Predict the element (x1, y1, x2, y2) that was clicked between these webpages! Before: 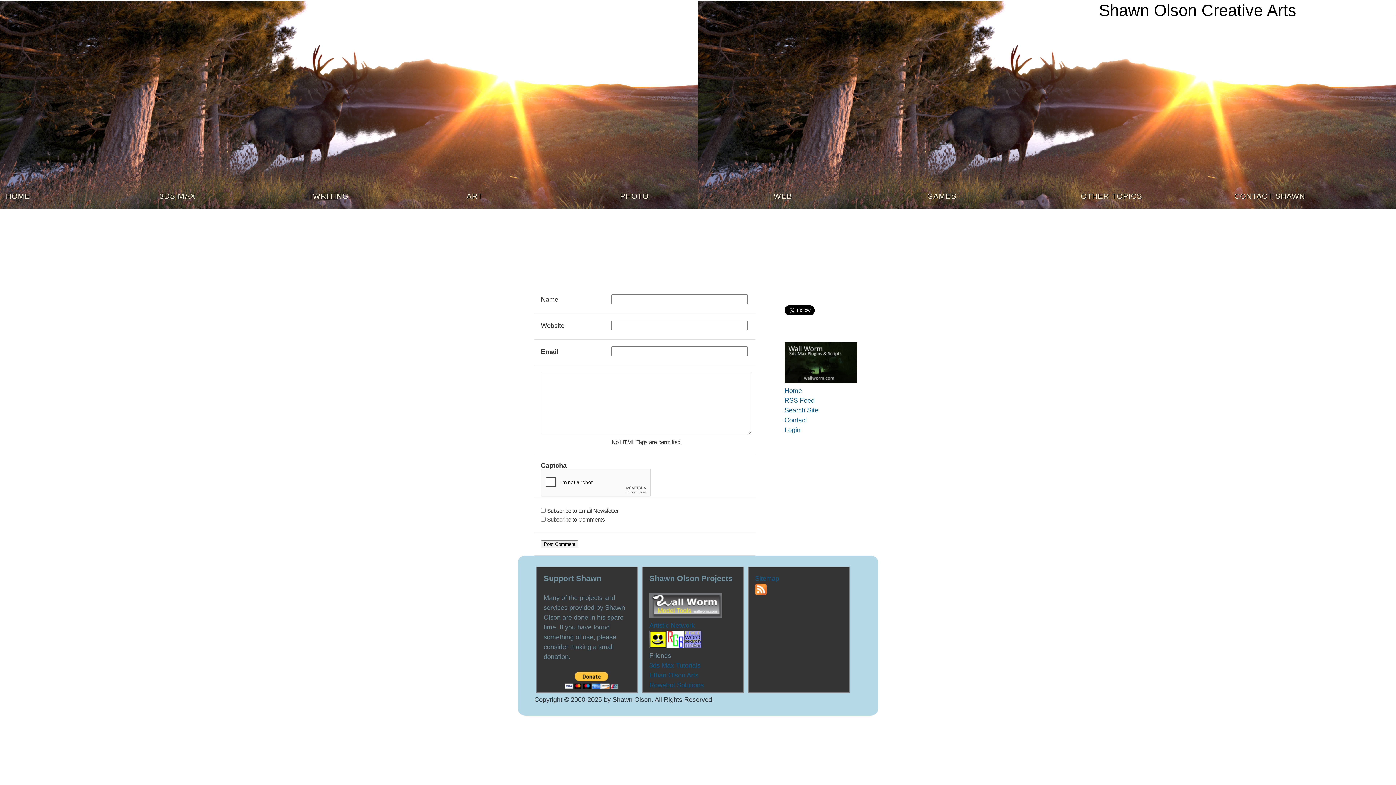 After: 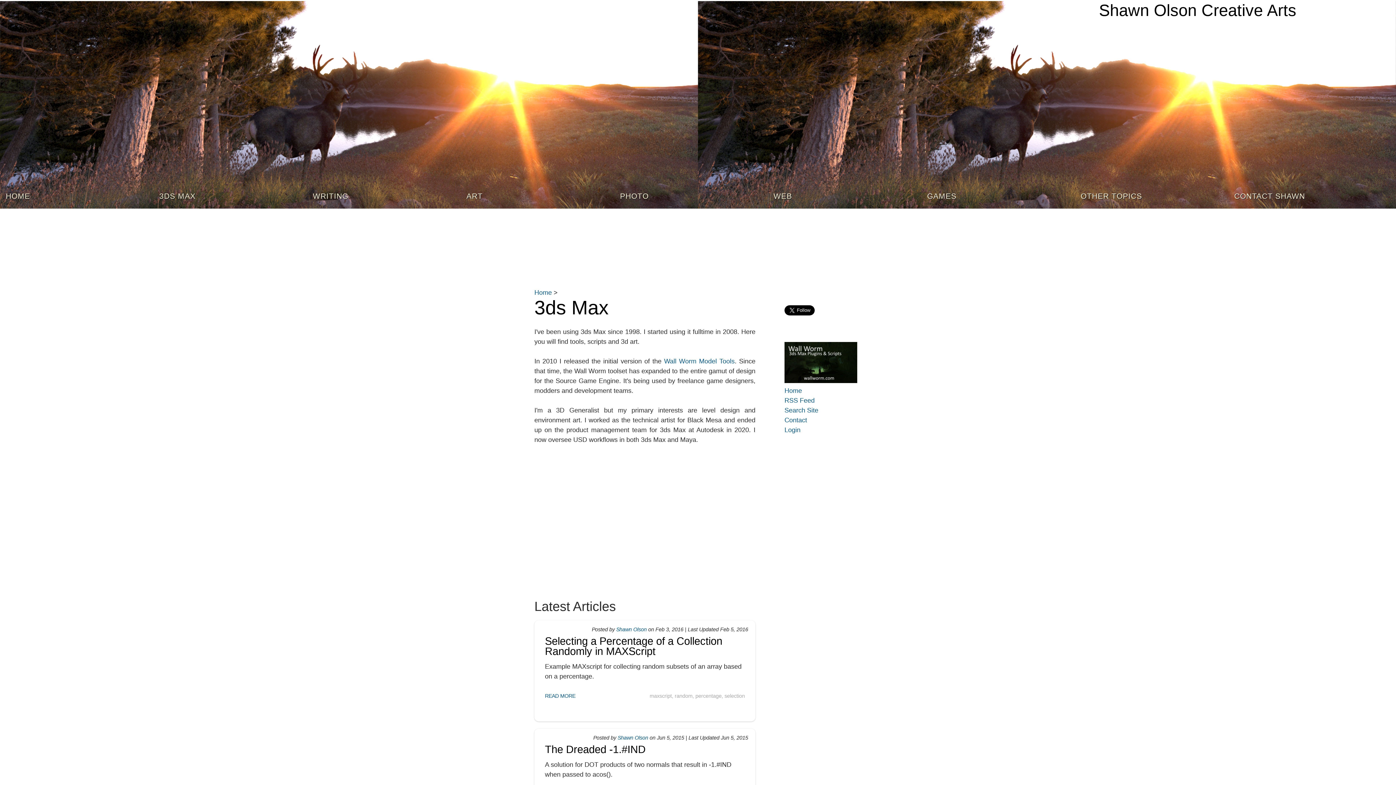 Action: label: 3DS MAX bbox: (153, 186, 307, 208)